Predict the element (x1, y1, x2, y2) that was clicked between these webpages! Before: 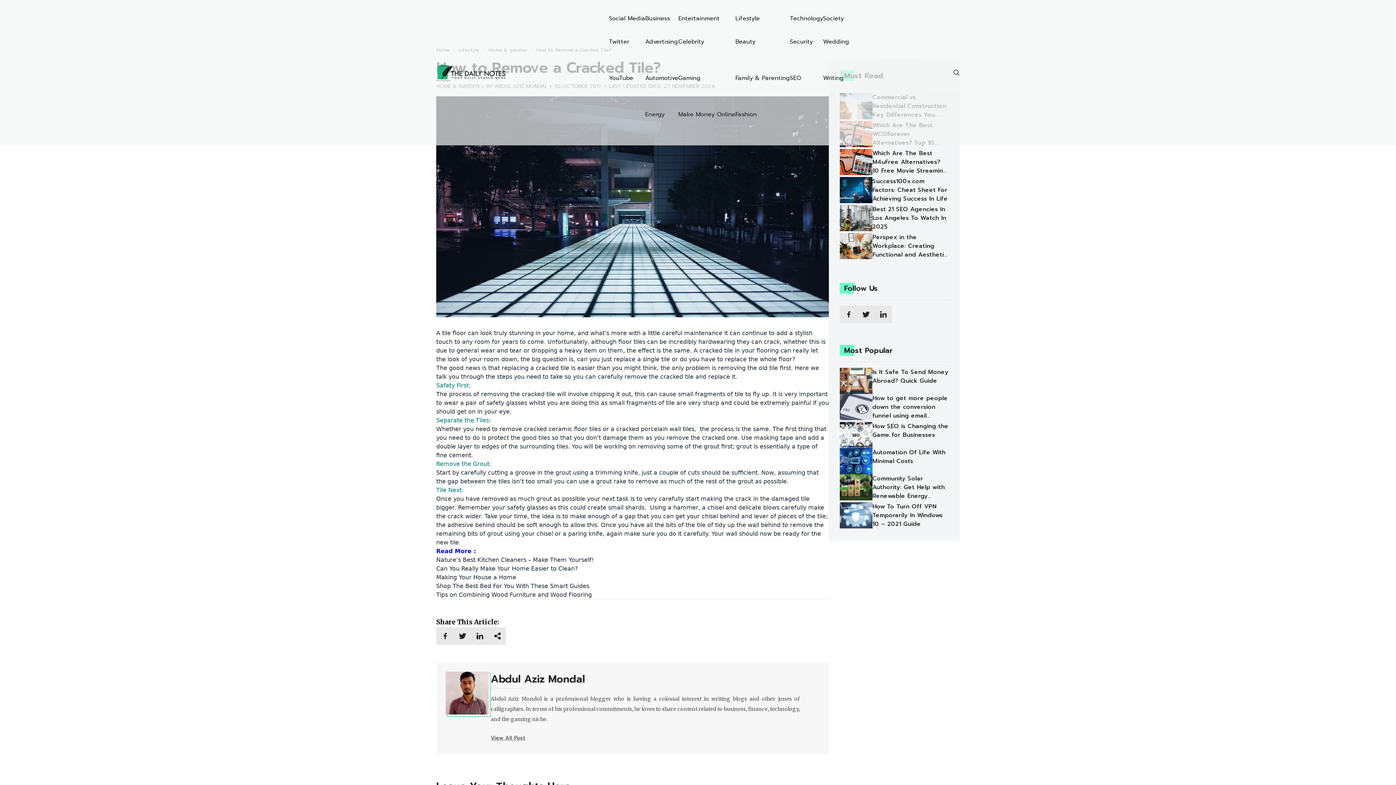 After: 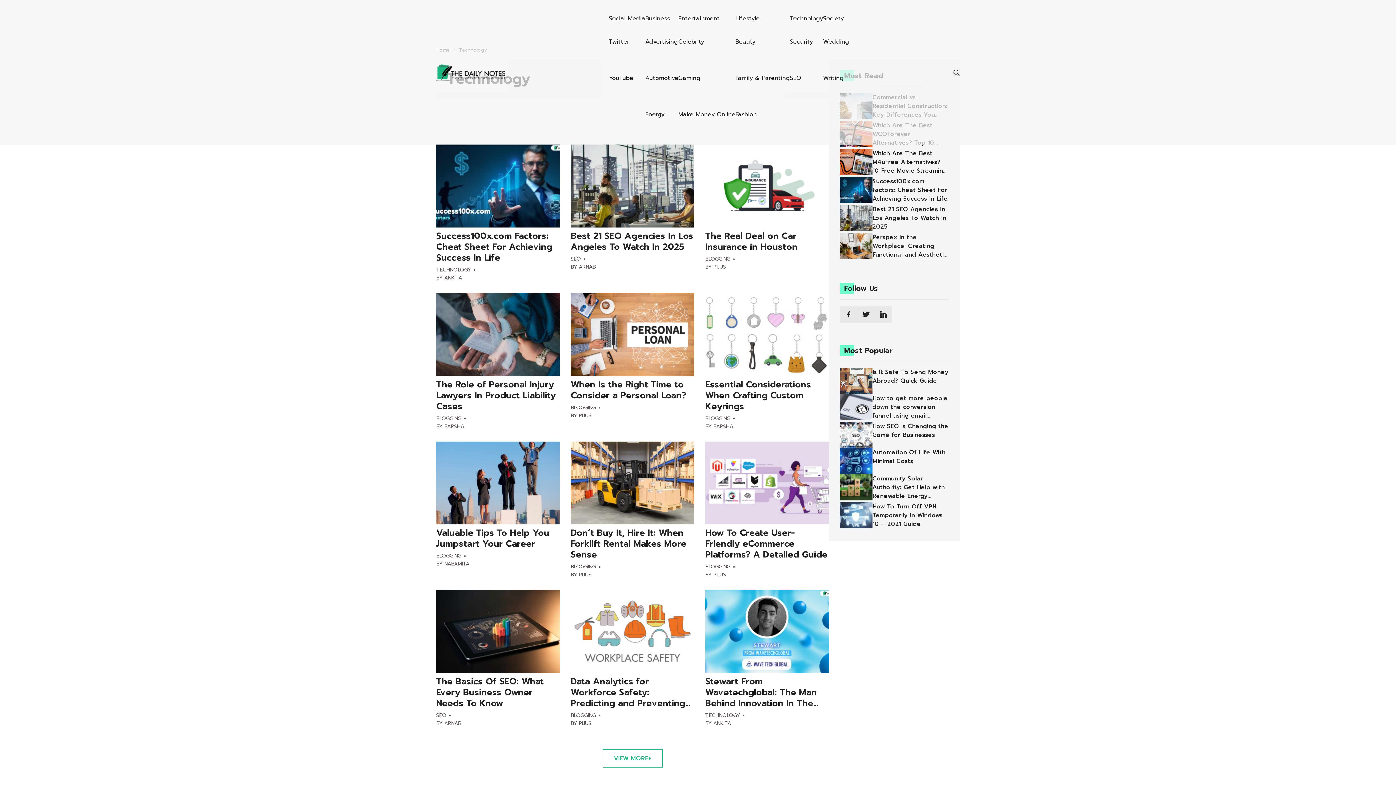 Action: label: Technology bbox: (790, 14, 823, 22)